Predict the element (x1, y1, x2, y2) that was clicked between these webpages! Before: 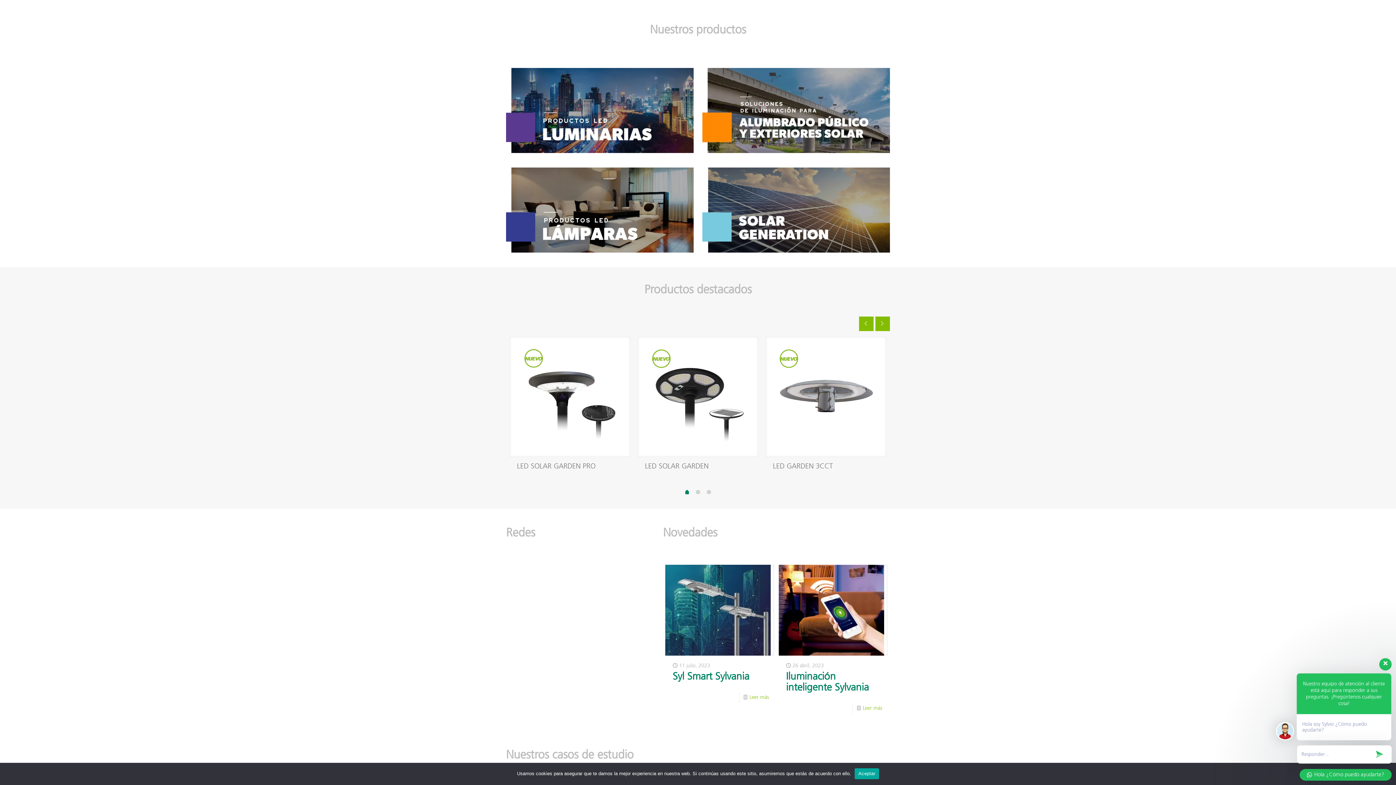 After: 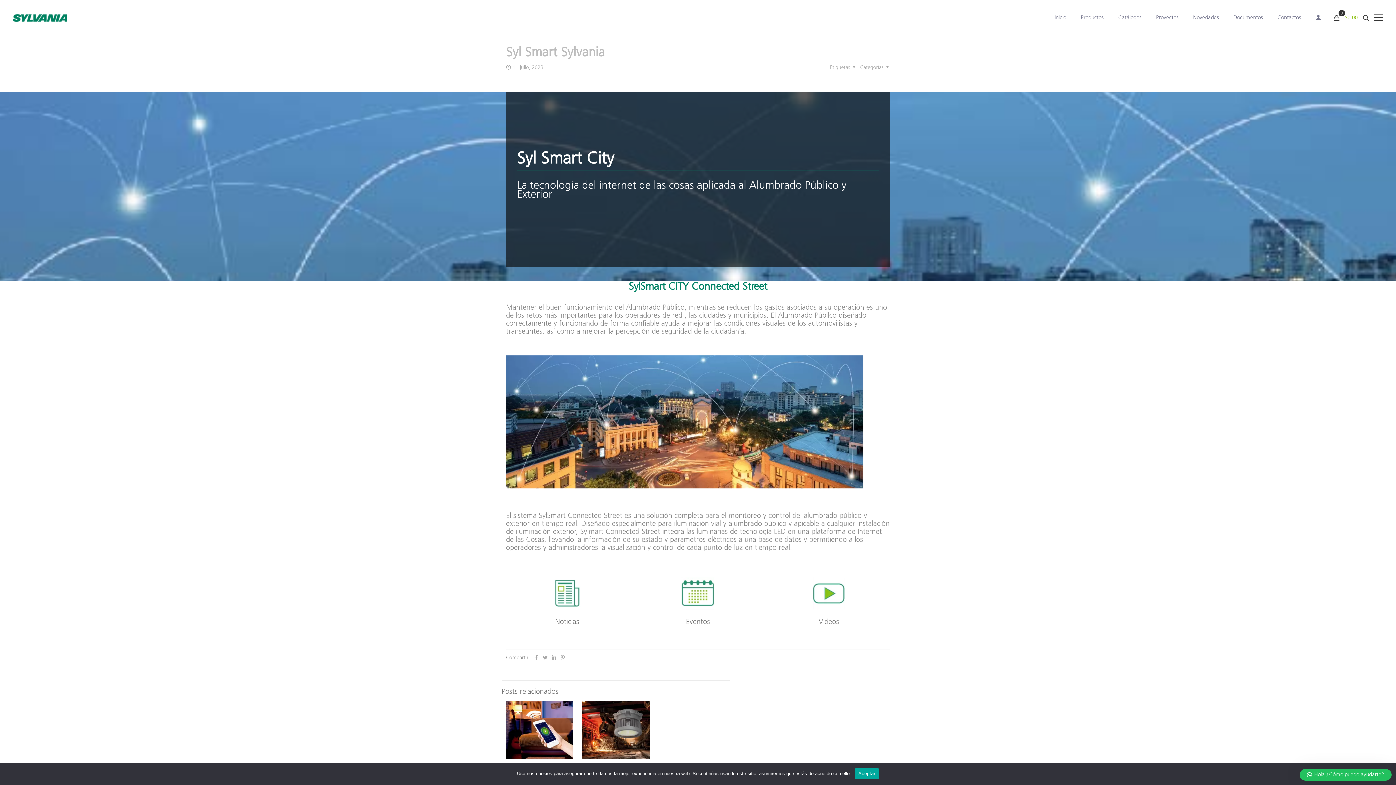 Action: bbox: (749, 695, 768, 700) label: Leer más